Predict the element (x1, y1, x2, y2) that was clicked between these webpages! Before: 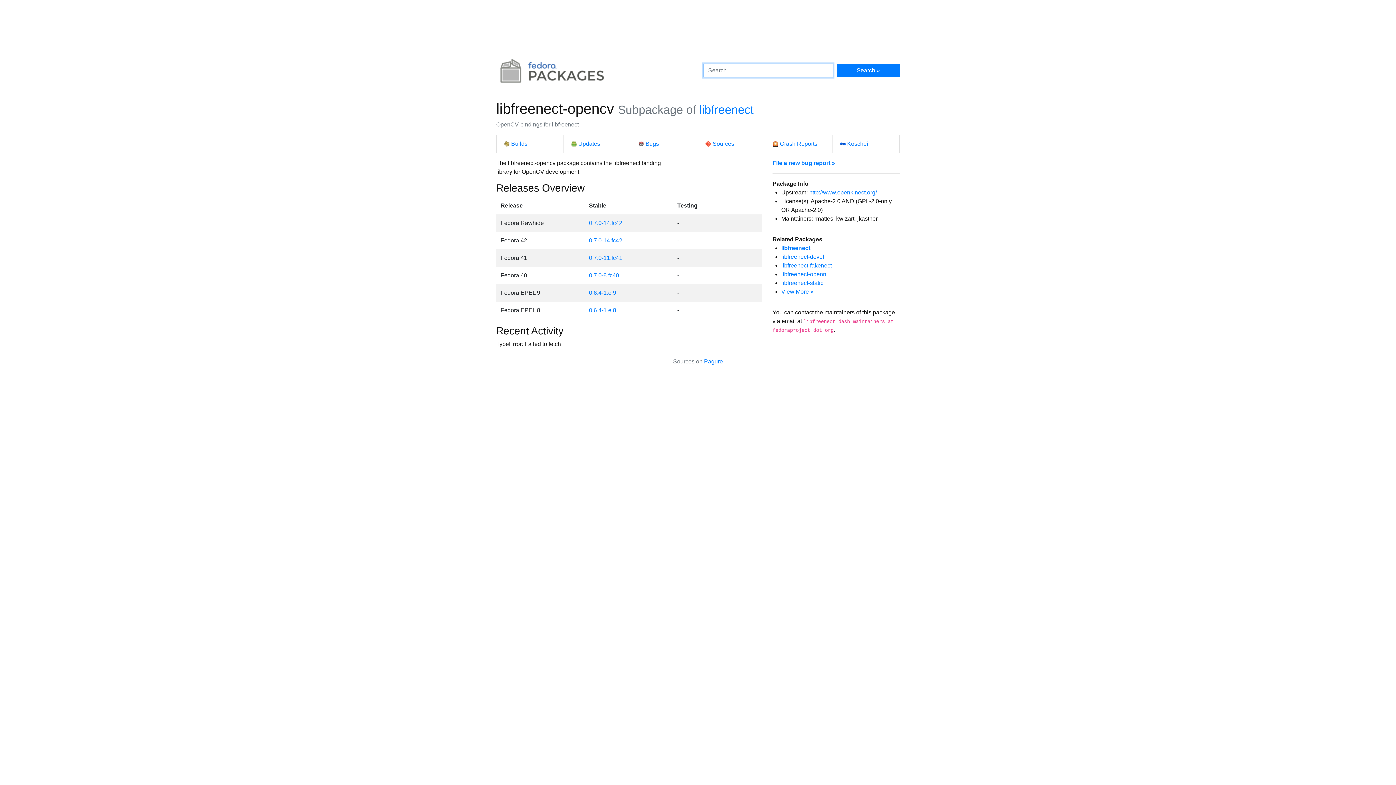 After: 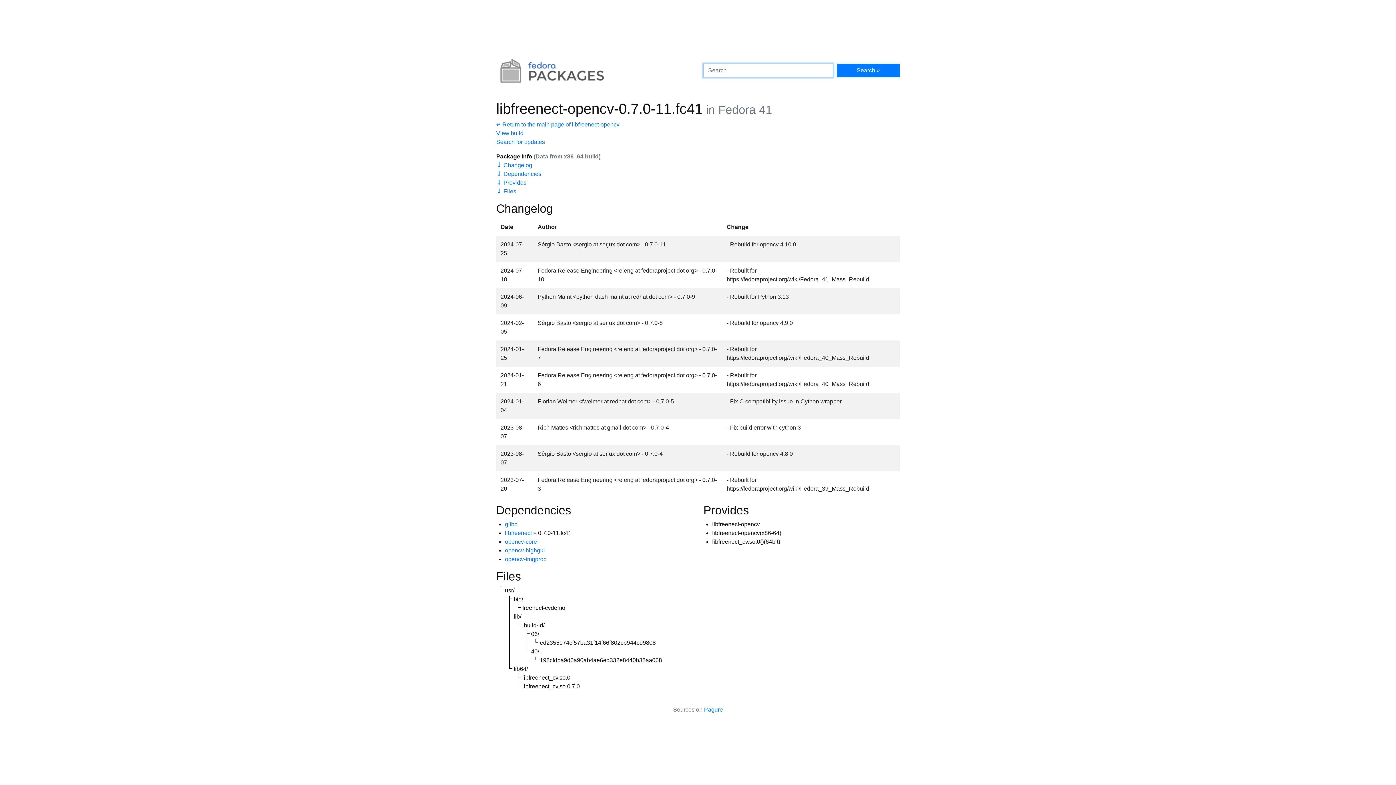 Action: bbox: (589, 254, 622, 260) label: 0.7.0-11.fc41